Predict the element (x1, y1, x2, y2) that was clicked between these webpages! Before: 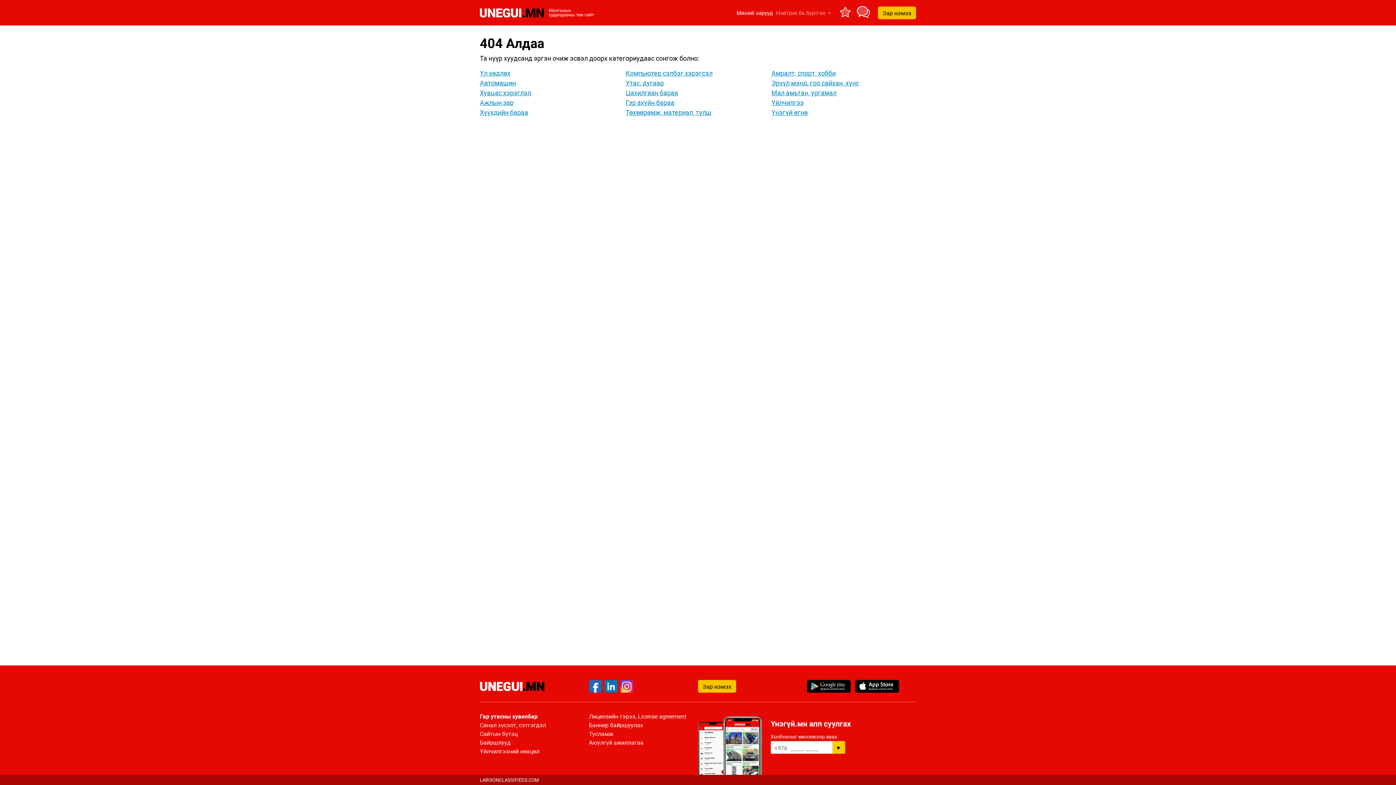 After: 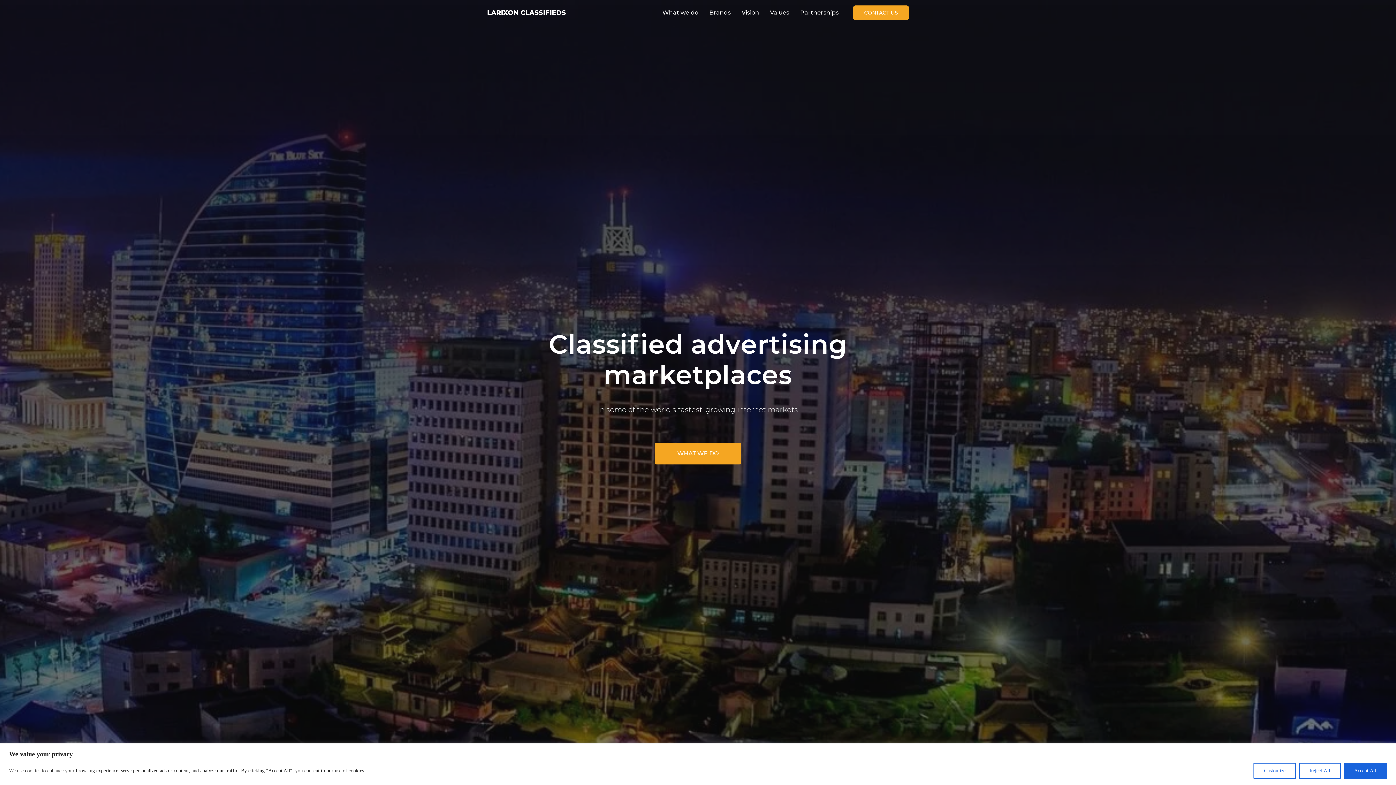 Action: label: LARIXONCLASSIFIEDS.COM bbox: (480, 775, 916, 786)